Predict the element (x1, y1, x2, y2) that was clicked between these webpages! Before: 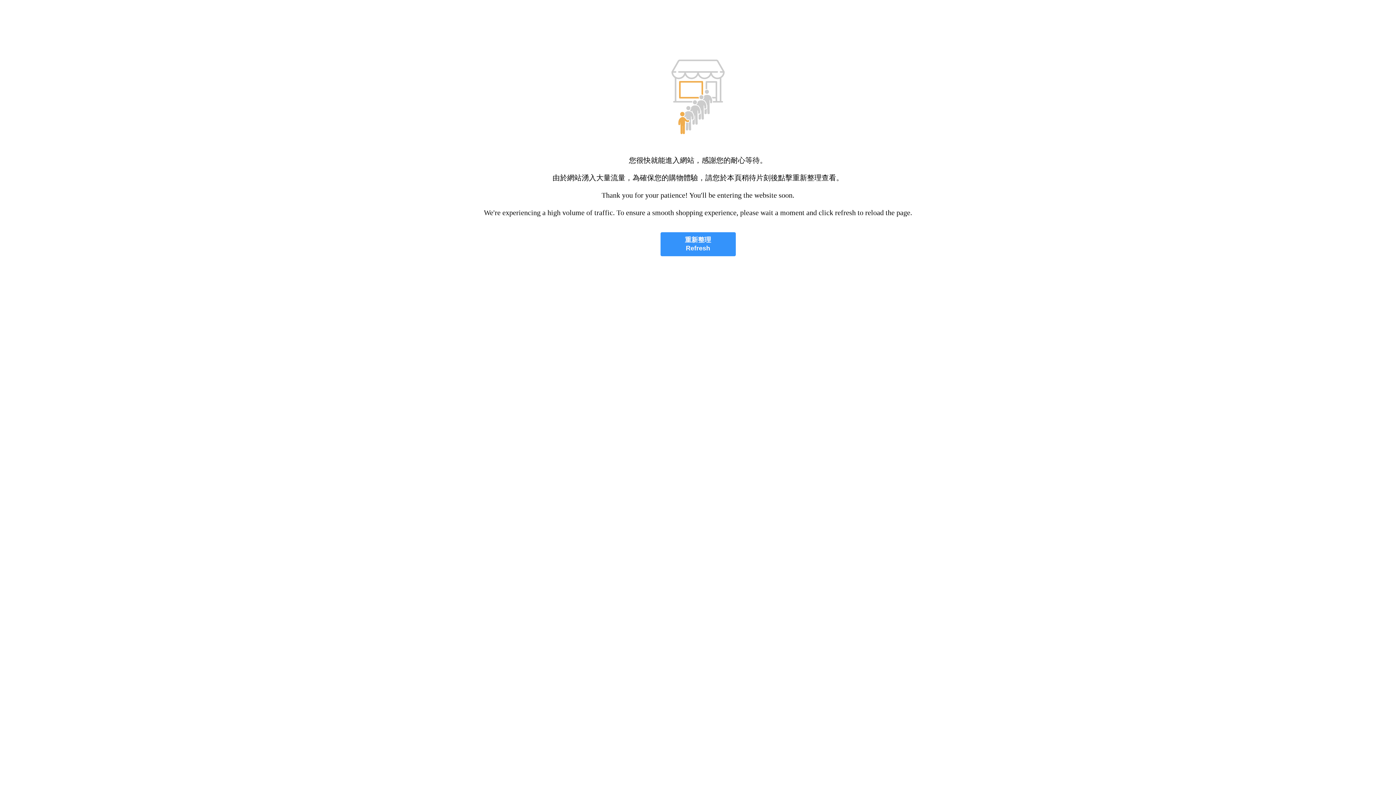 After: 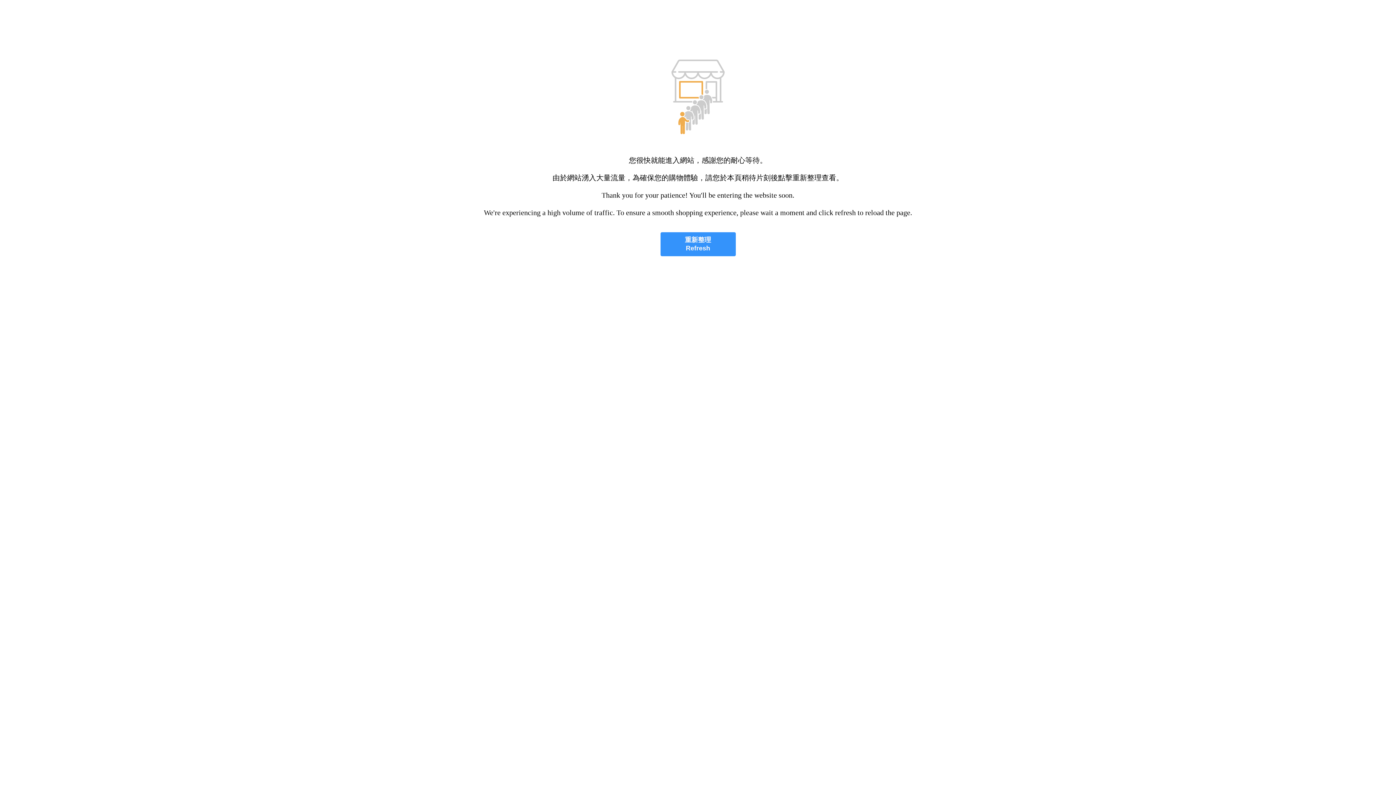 Action: label: 重新整理
Refresh bbox: (660, 232, 735, 256)